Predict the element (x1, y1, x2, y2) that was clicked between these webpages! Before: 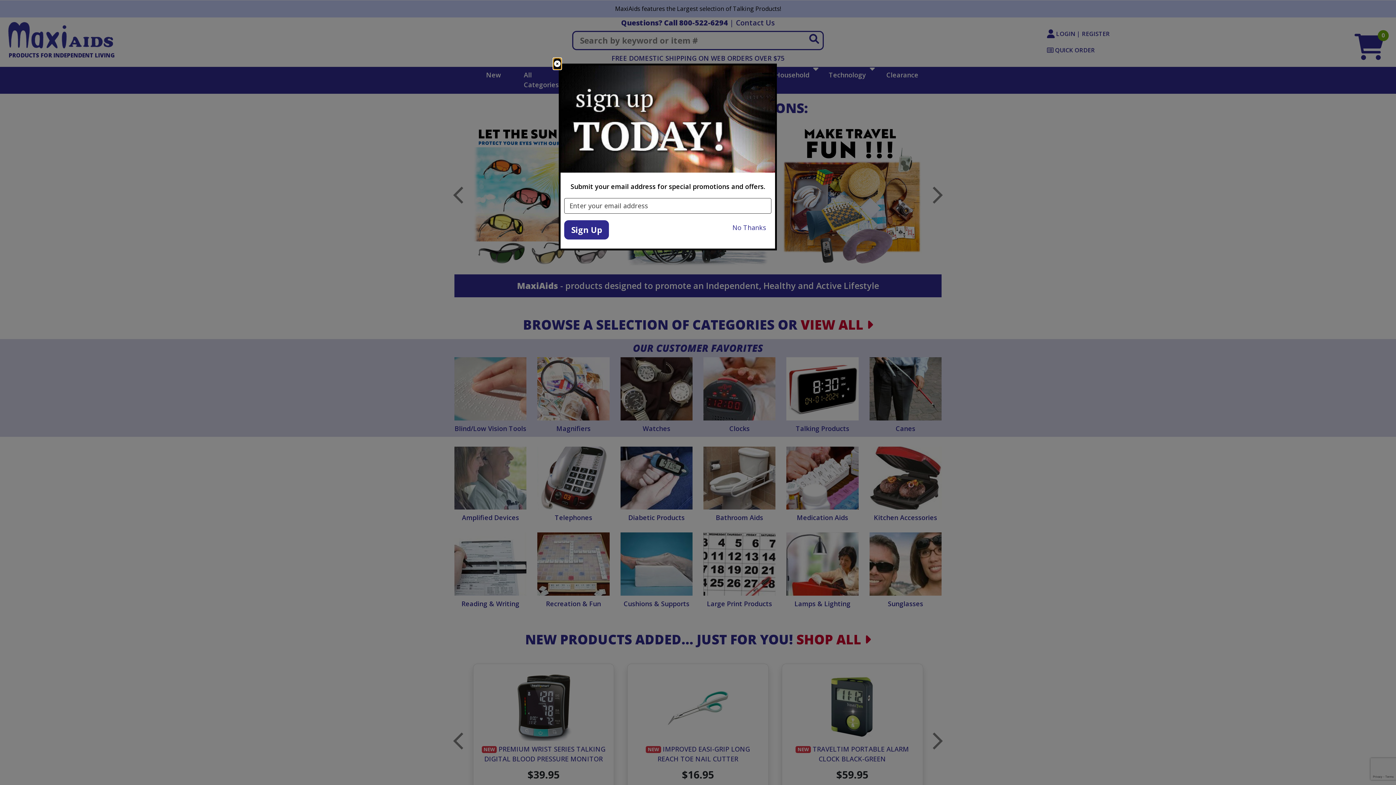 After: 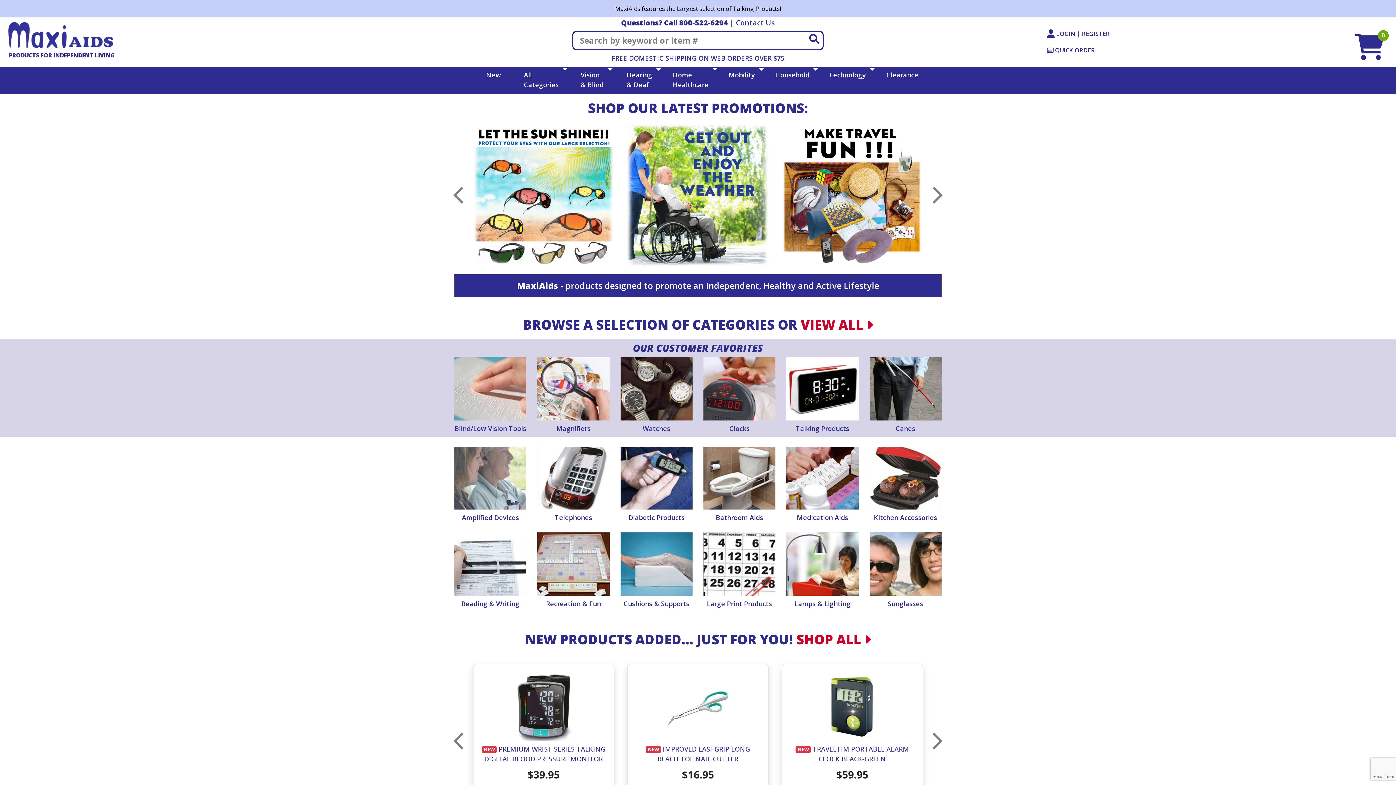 Action: label: close bbox: (553, 58, 561, 69)